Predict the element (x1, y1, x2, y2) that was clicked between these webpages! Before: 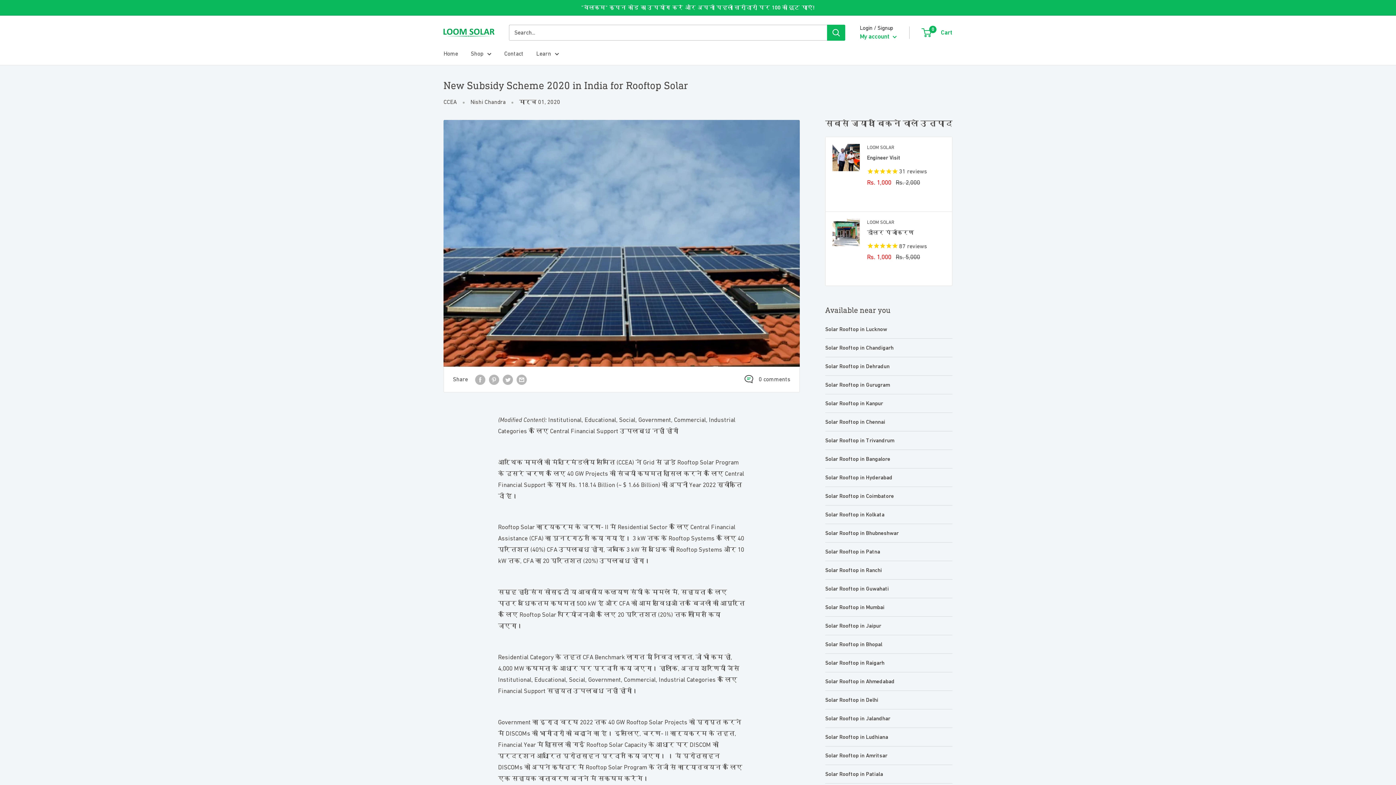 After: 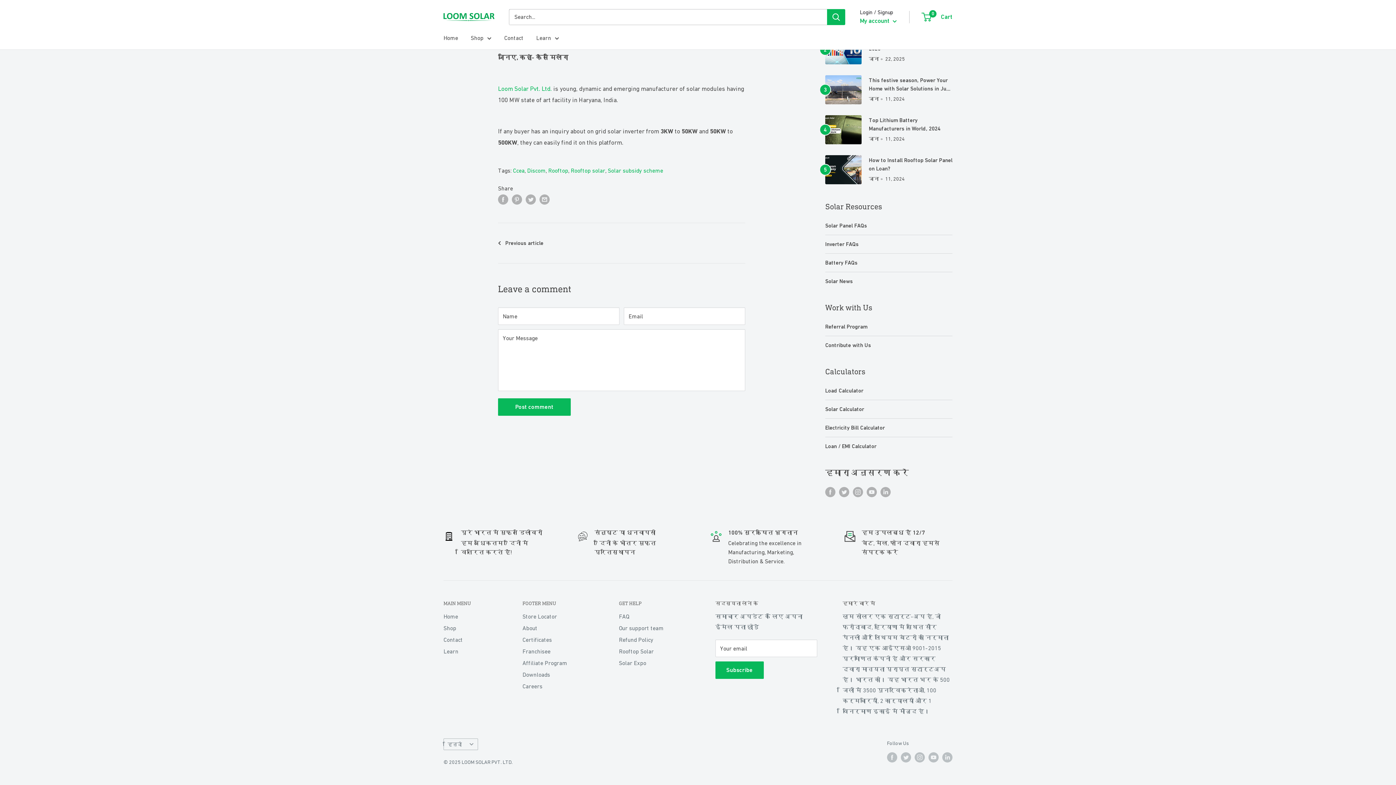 Action: bbox: (758, 374, 790, 384) label: 0 comments